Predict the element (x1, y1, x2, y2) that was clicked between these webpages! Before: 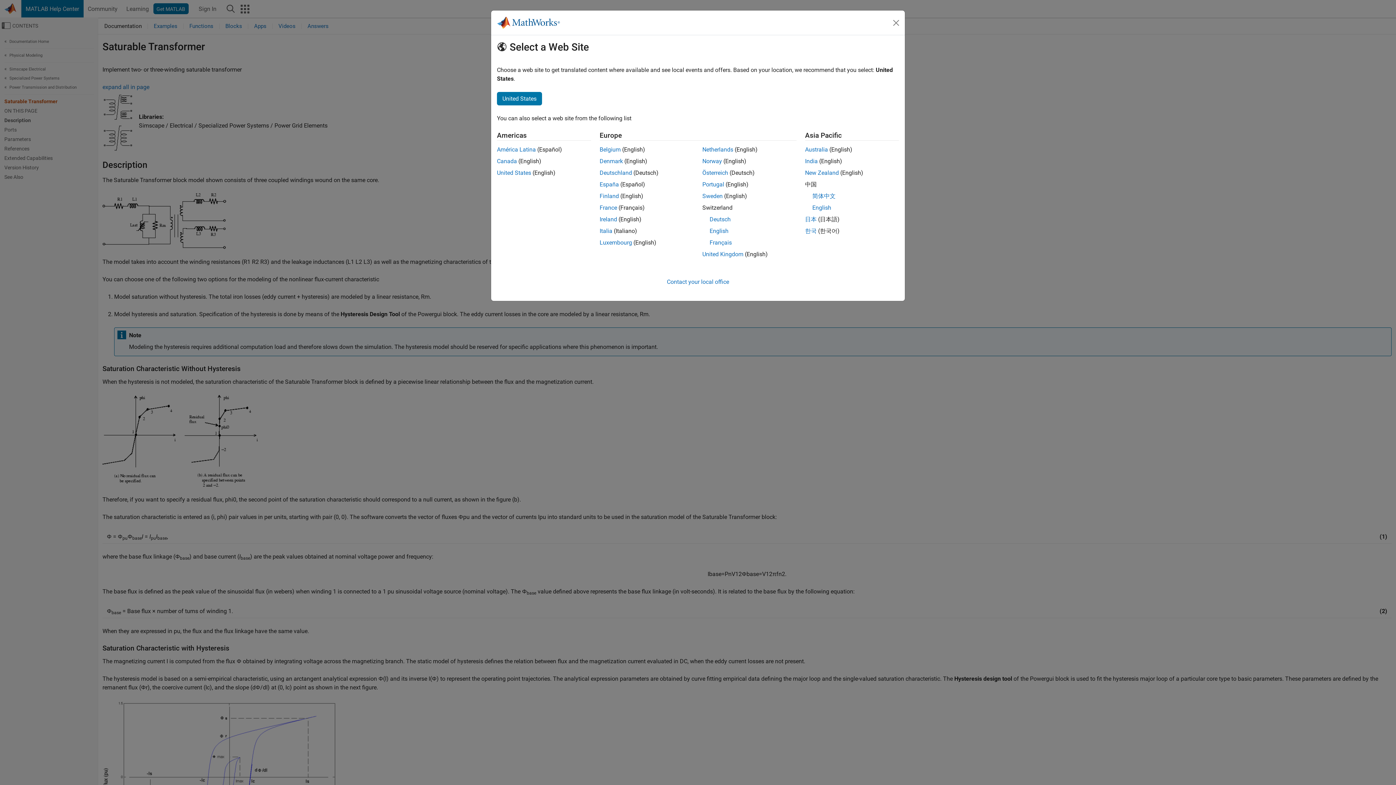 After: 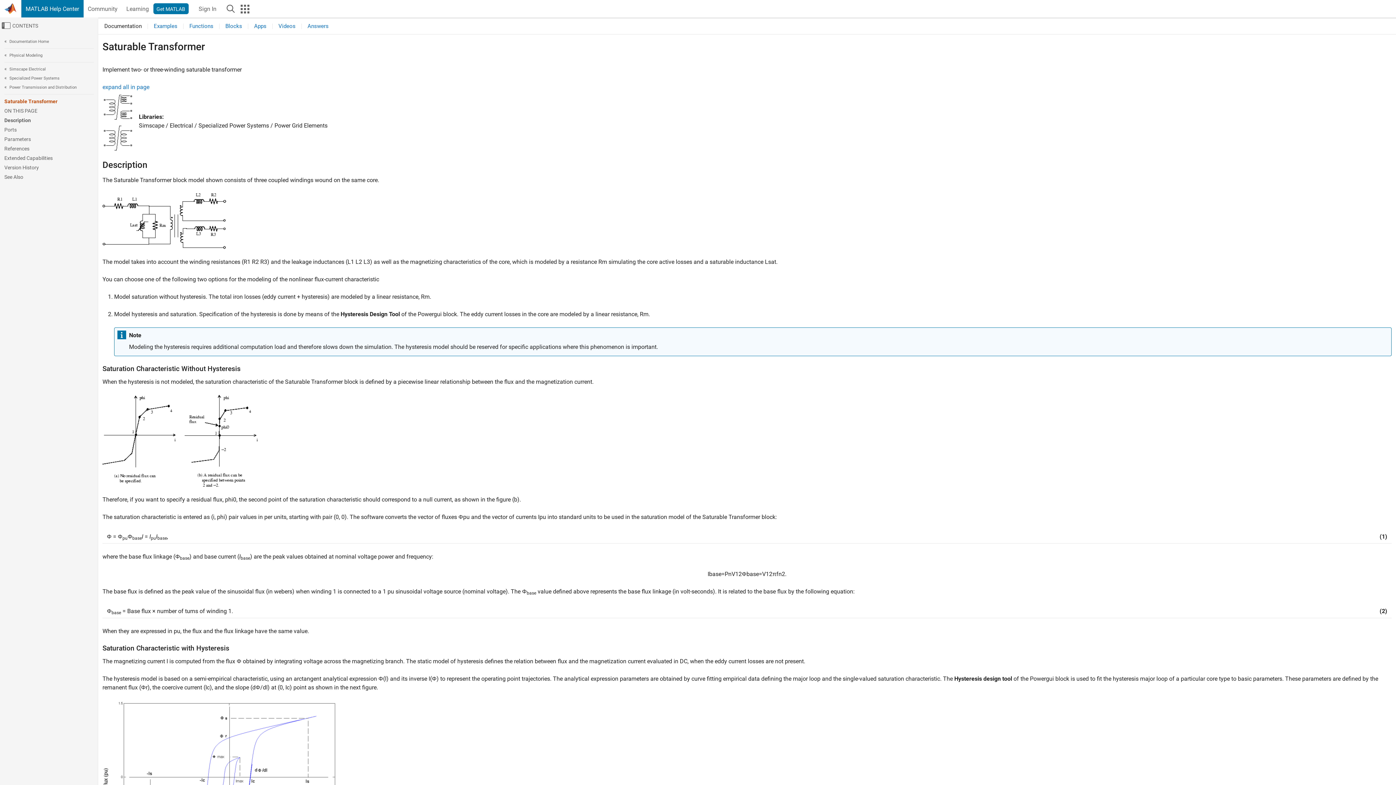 Action: label: United Kingdom bbox: (702, 250, 743, 257)